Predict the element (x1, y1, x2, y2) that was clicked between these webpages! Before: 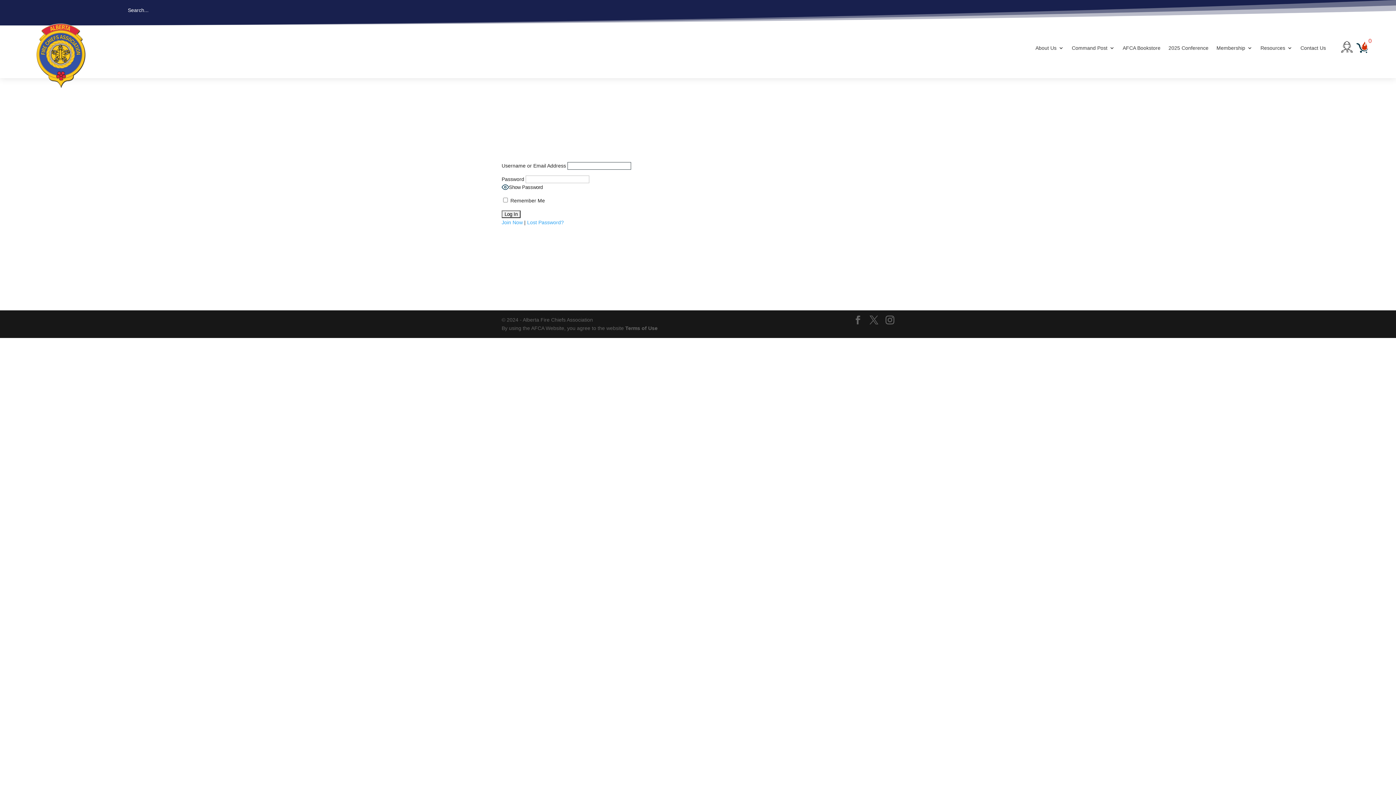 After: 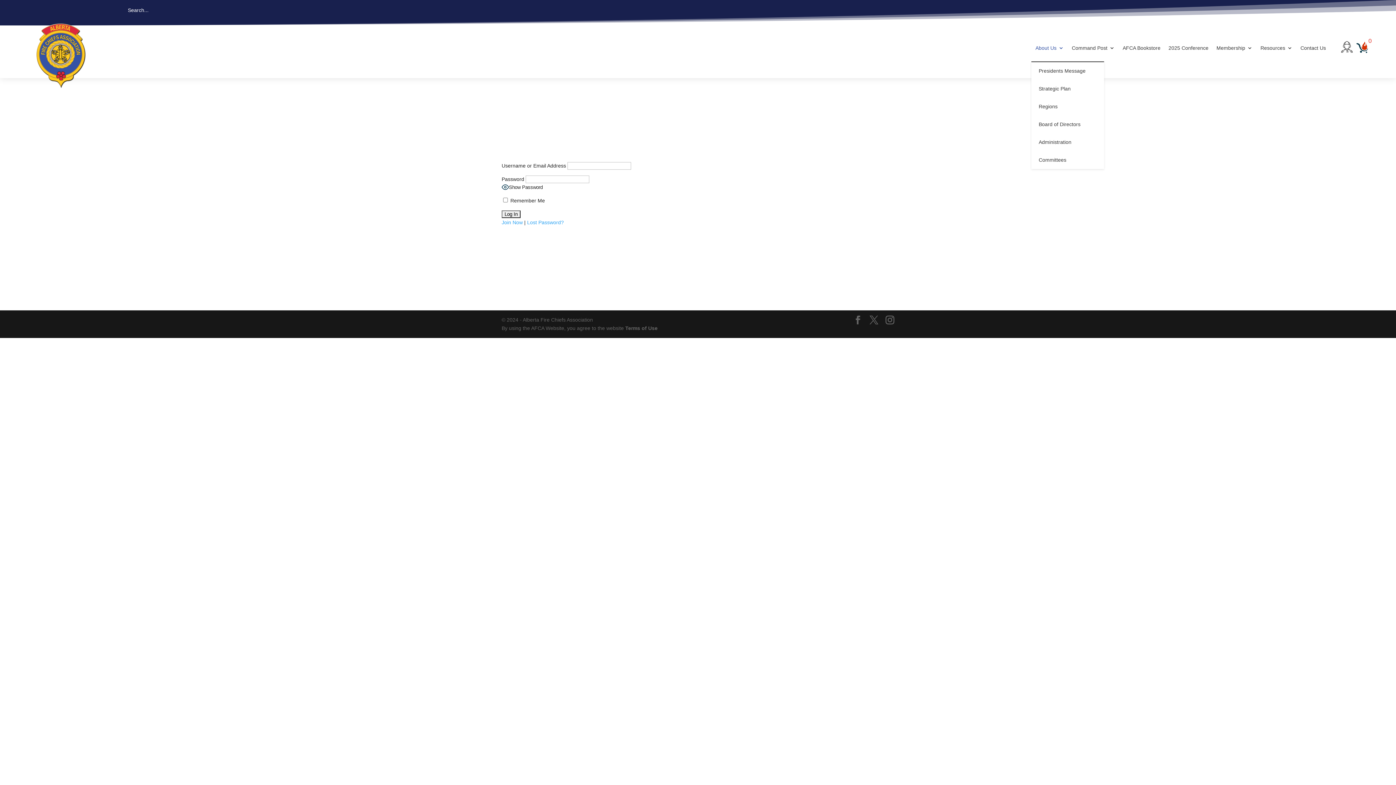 Action: bbox: (1035, 34, 1064, 61) label: About Us